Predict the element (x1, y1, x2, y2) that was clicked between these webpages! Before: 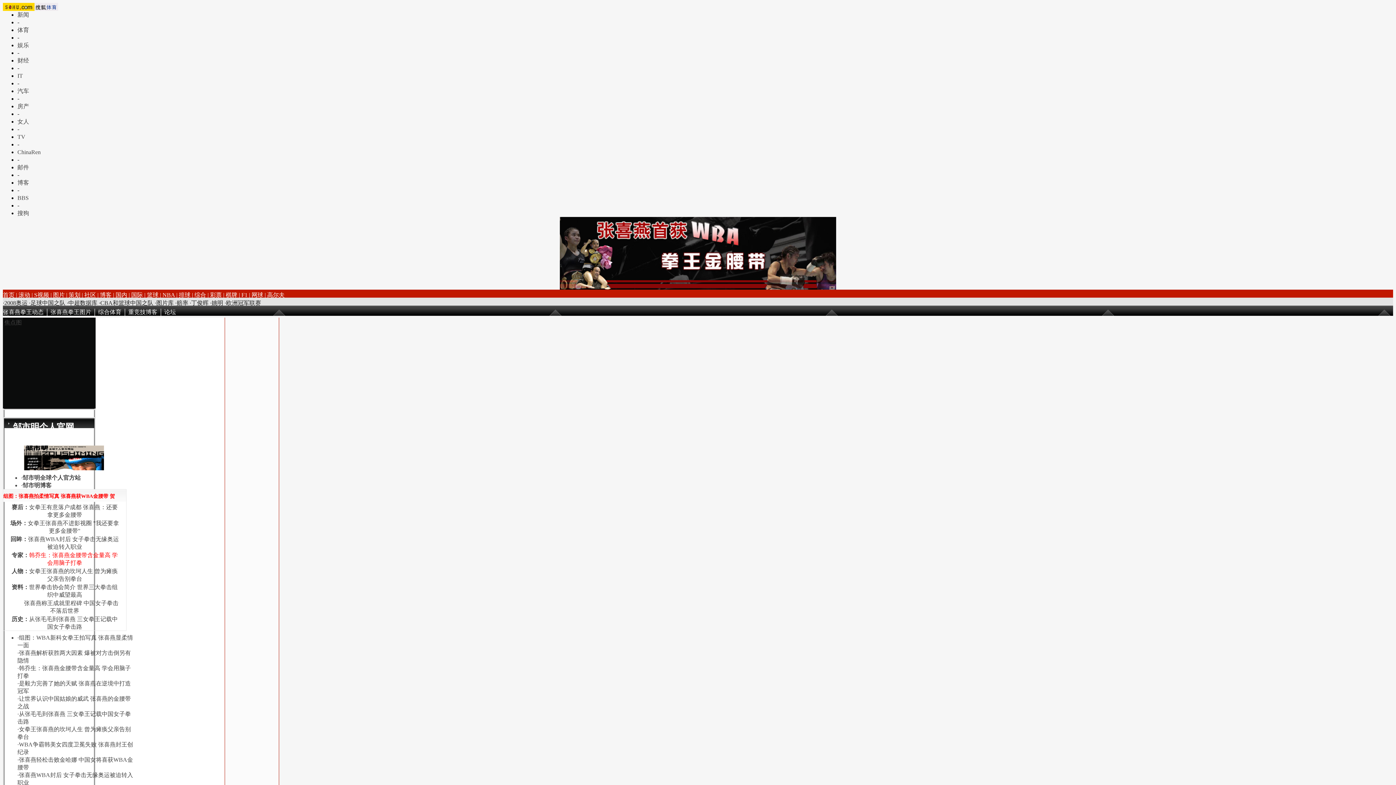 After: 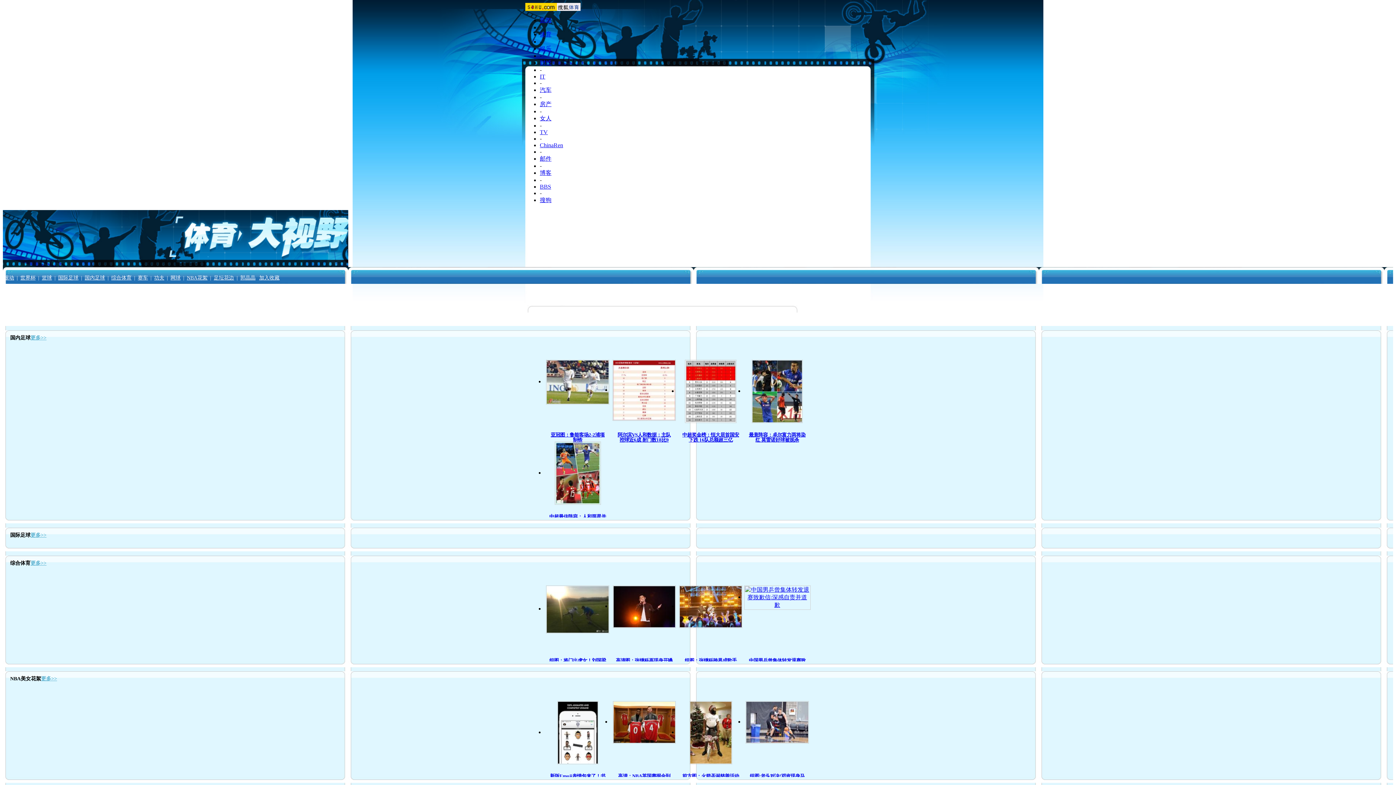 Action: bbox: (53, 292, 64, 298) label: 图片